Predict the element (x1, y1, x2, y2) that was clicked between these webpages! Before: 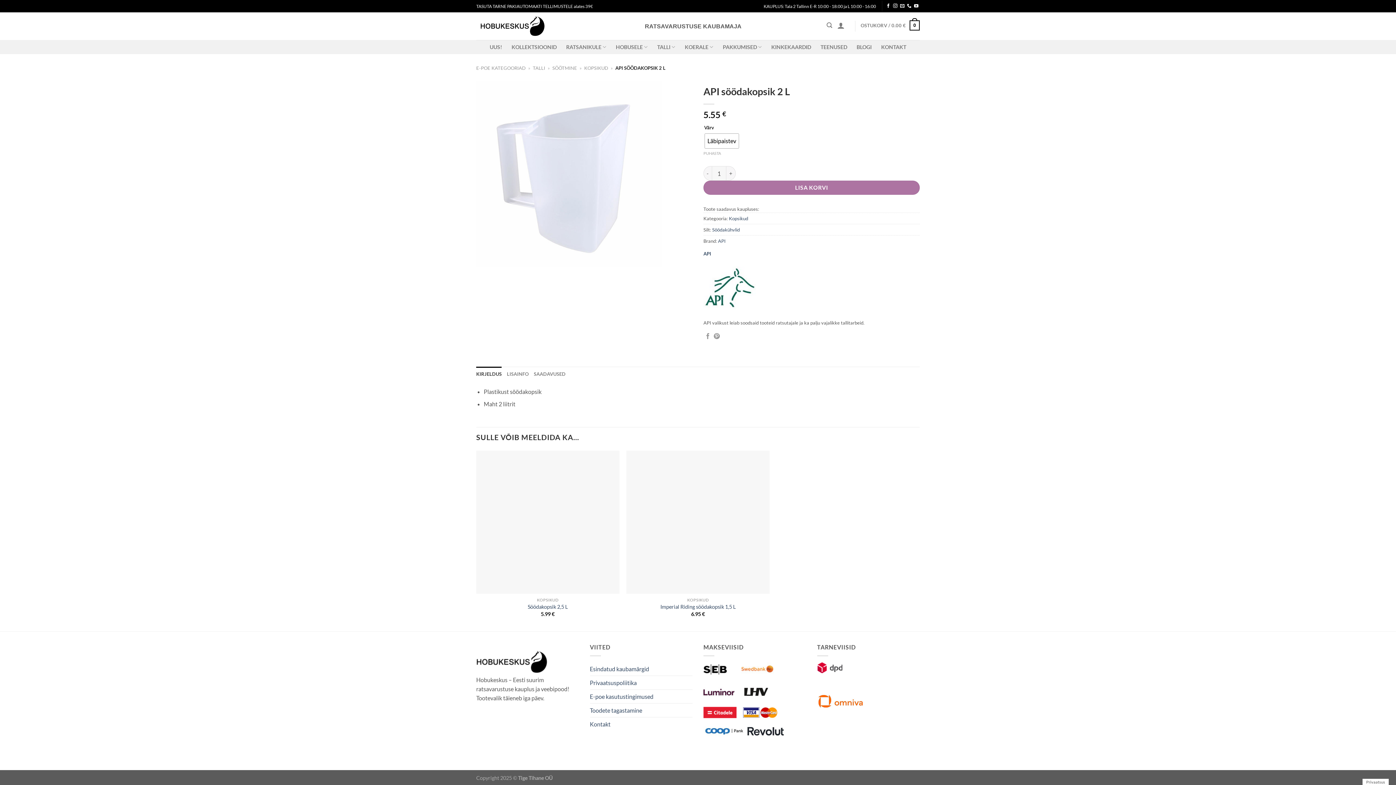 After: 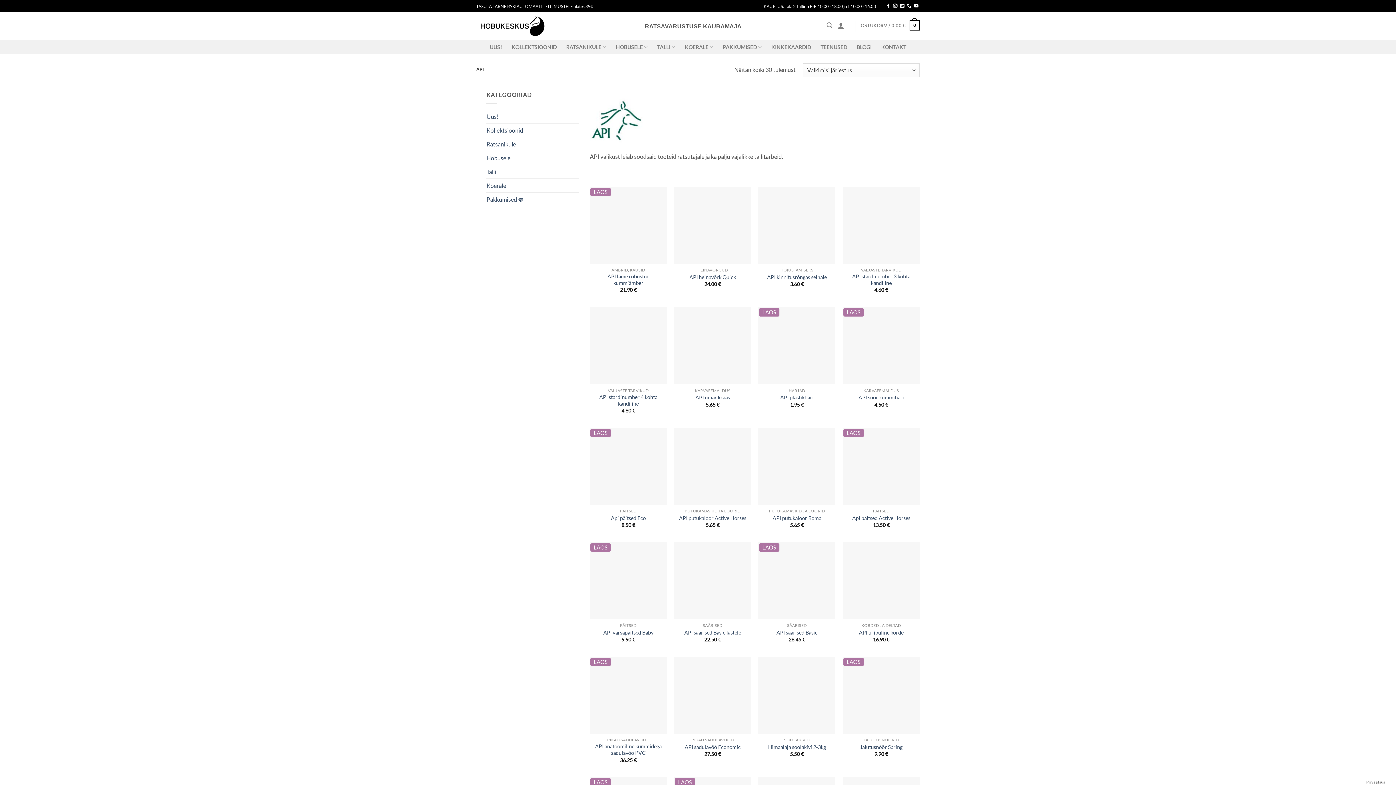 Action: label: API bbox: (703, 250, 711, 256)